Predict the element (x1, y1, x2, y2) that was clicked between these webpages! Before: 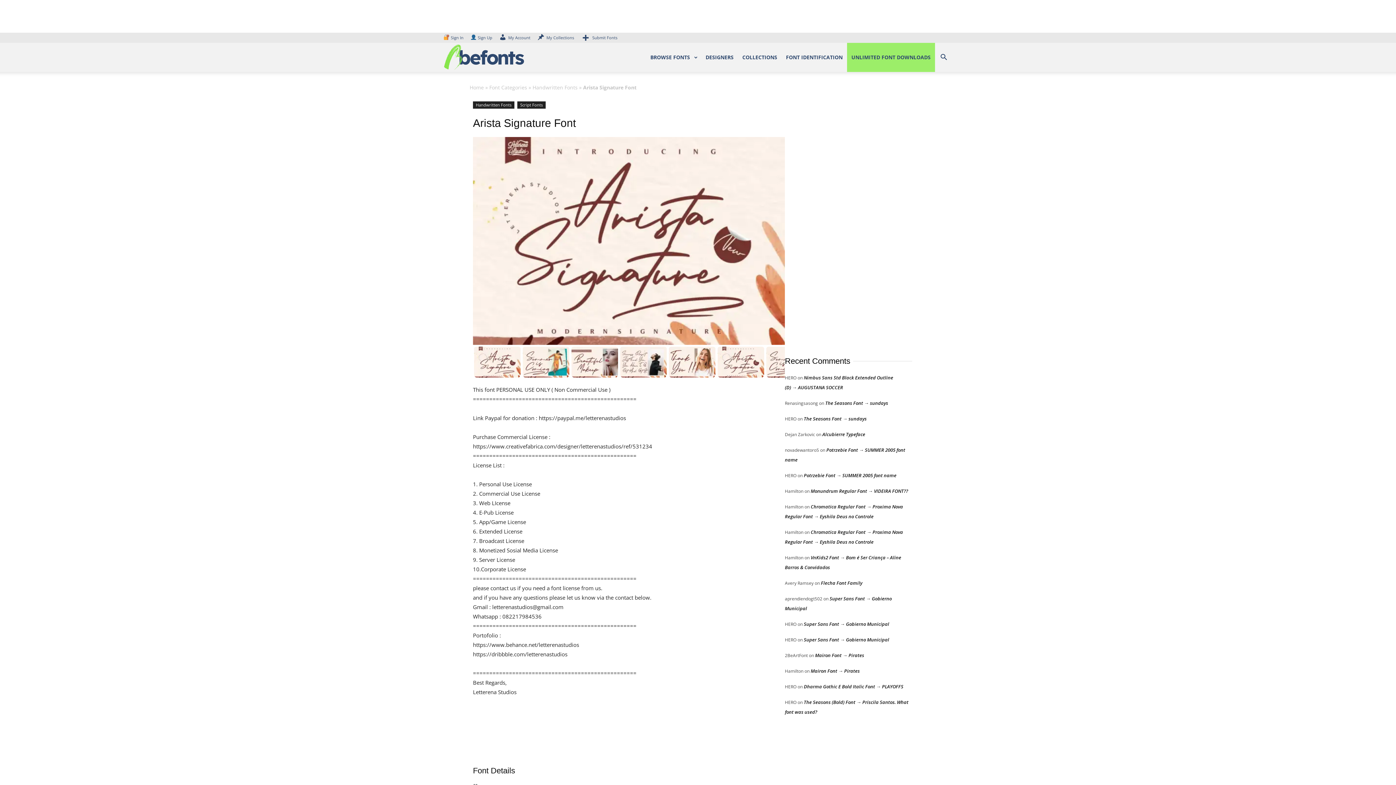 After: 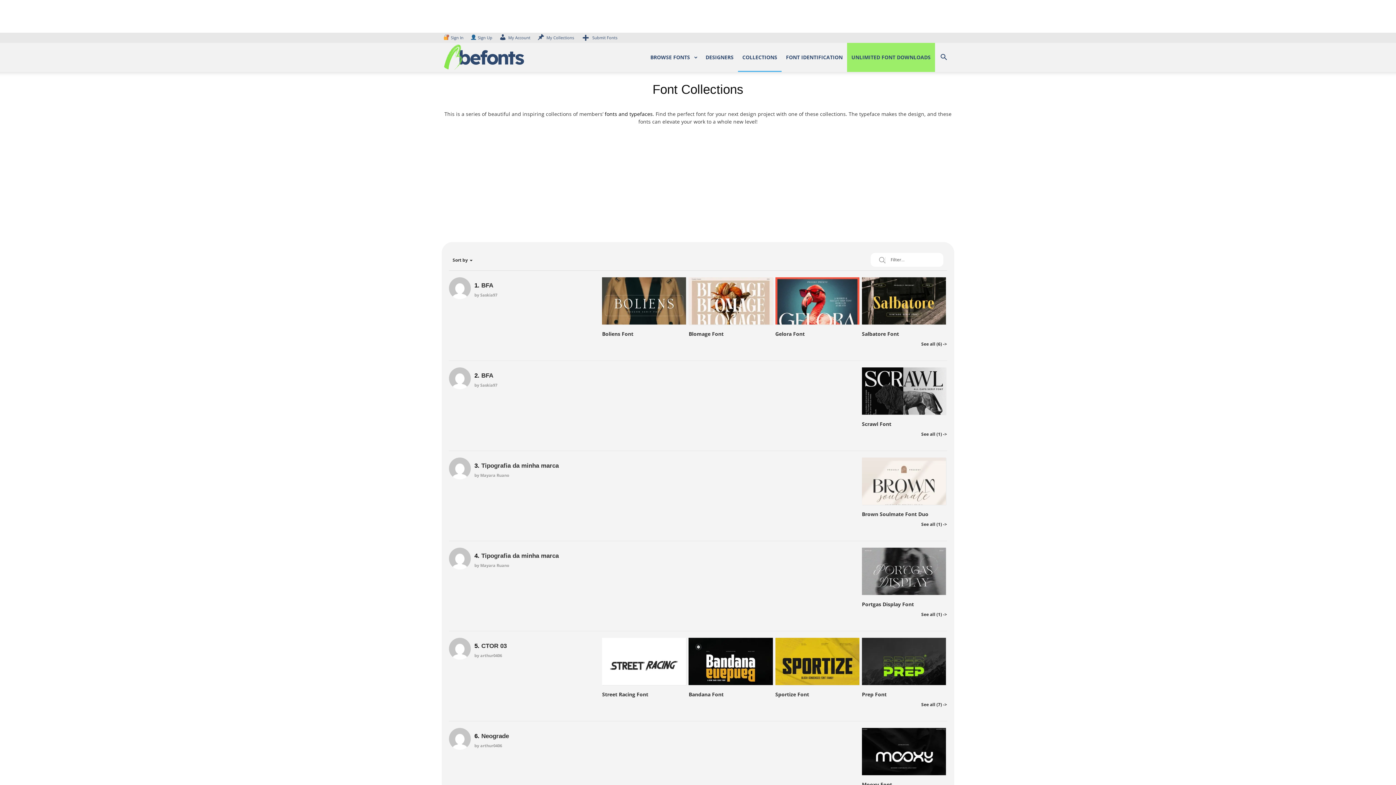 Action: label: COLLECTIONS bbox: (738, 42, 781, 72)